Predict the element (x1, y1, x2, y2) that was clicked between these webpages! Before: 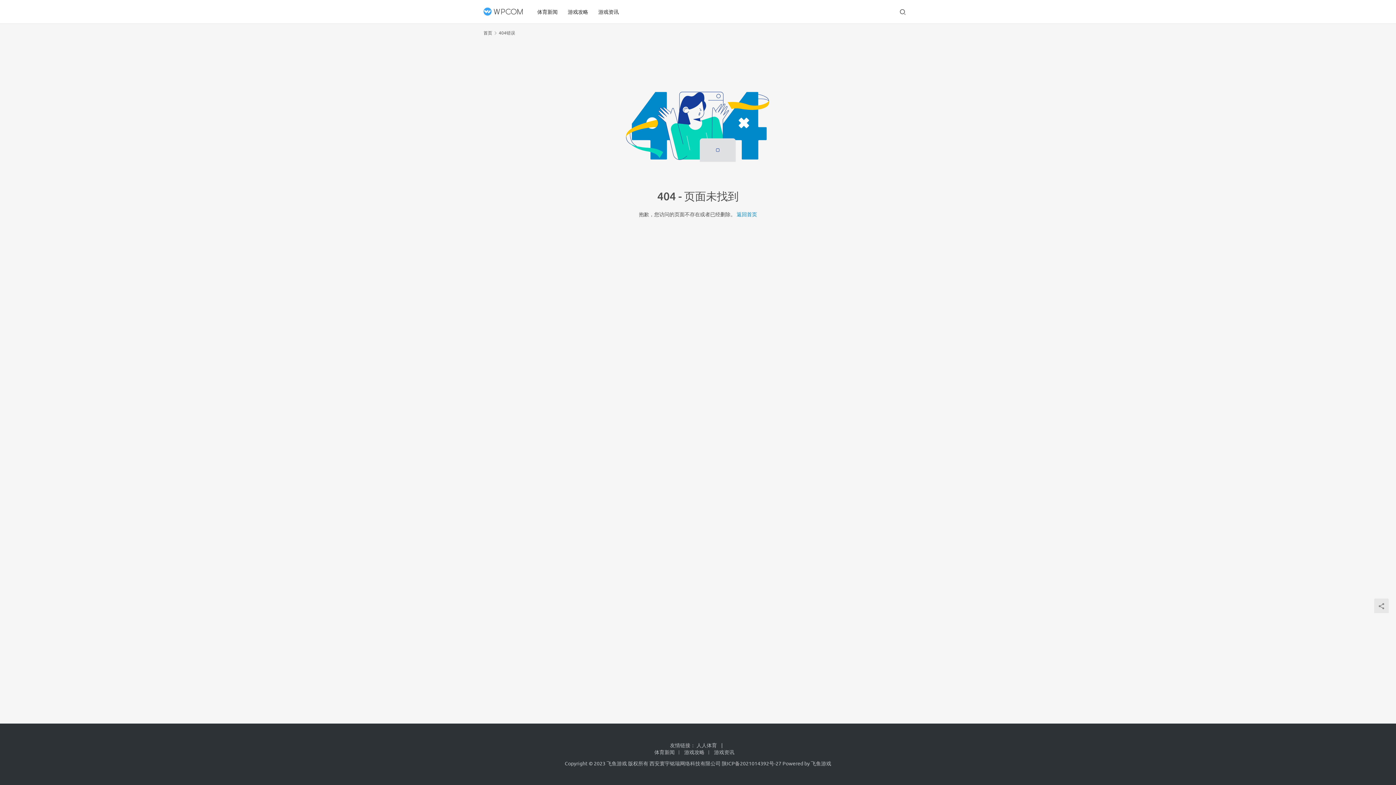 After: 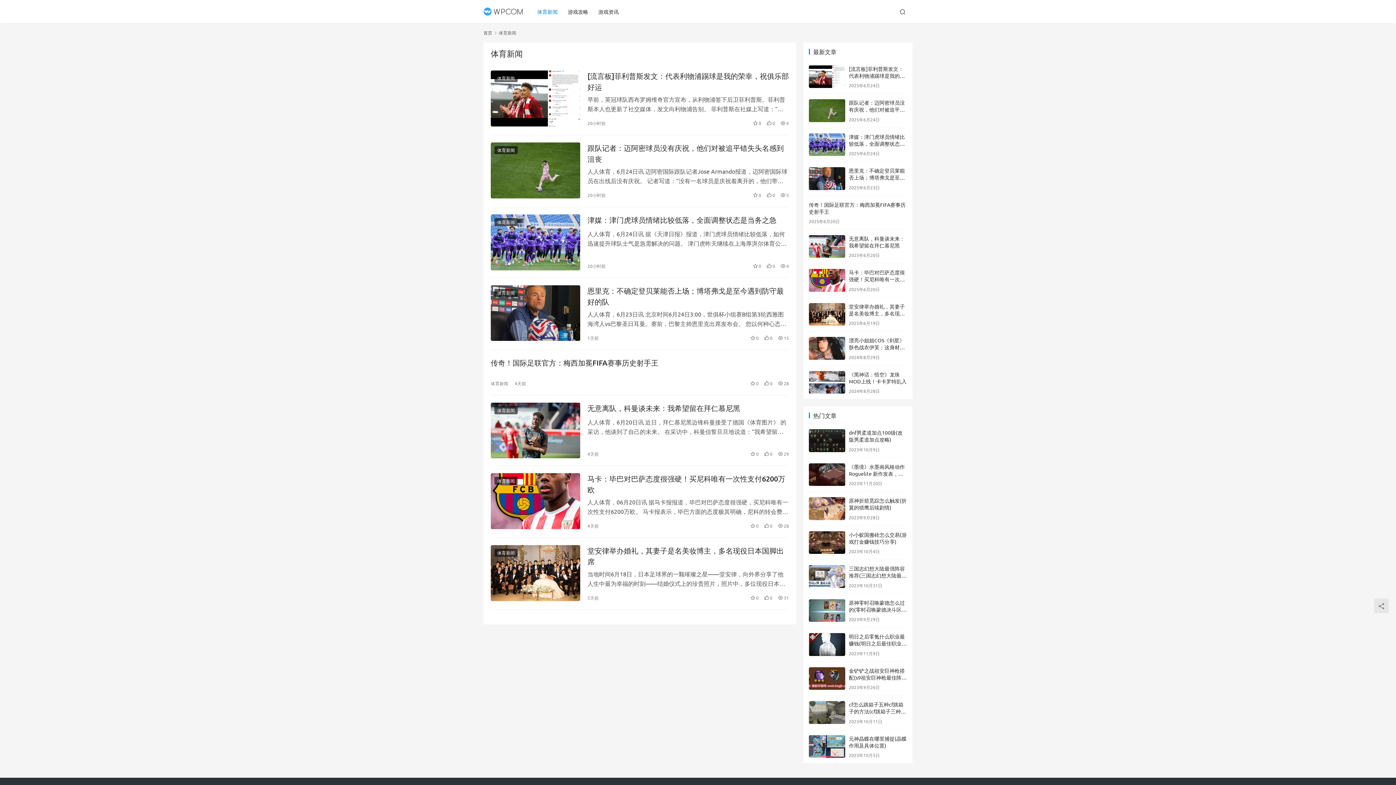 Action: label: 体育新闻 bbox: (535, 0, 562, 23)